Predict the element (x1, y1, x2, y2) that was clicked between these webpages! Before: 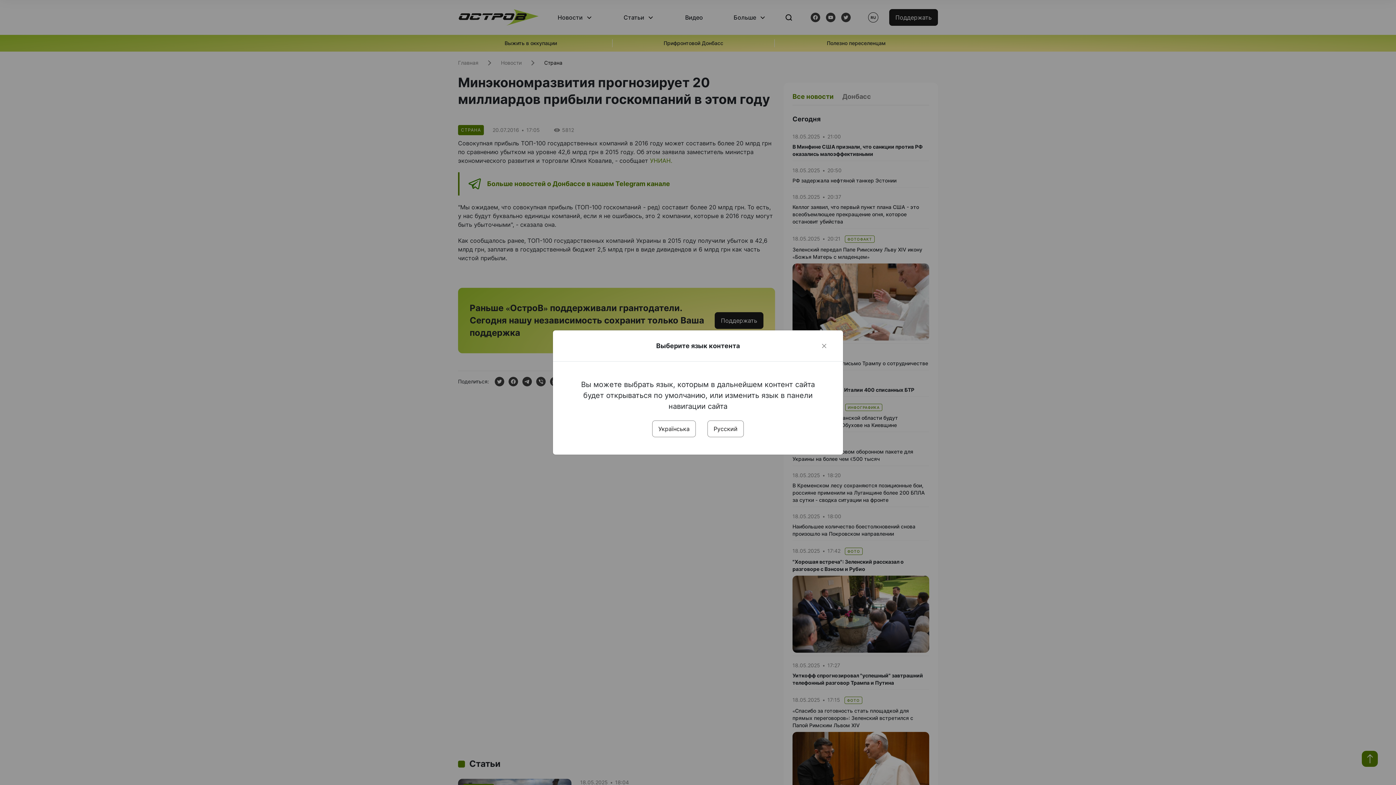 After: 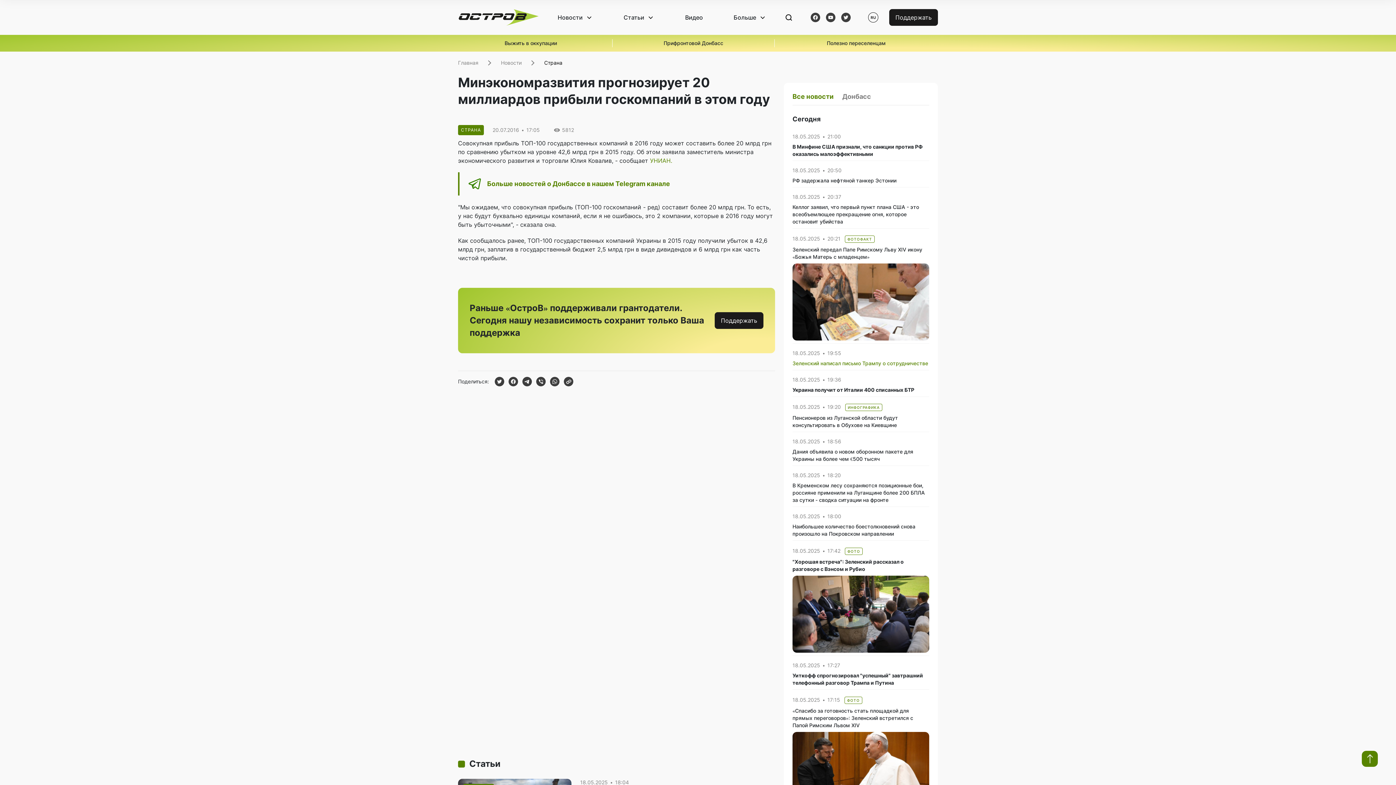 Action: bbox: (820, 341, 828, 350) label: Close